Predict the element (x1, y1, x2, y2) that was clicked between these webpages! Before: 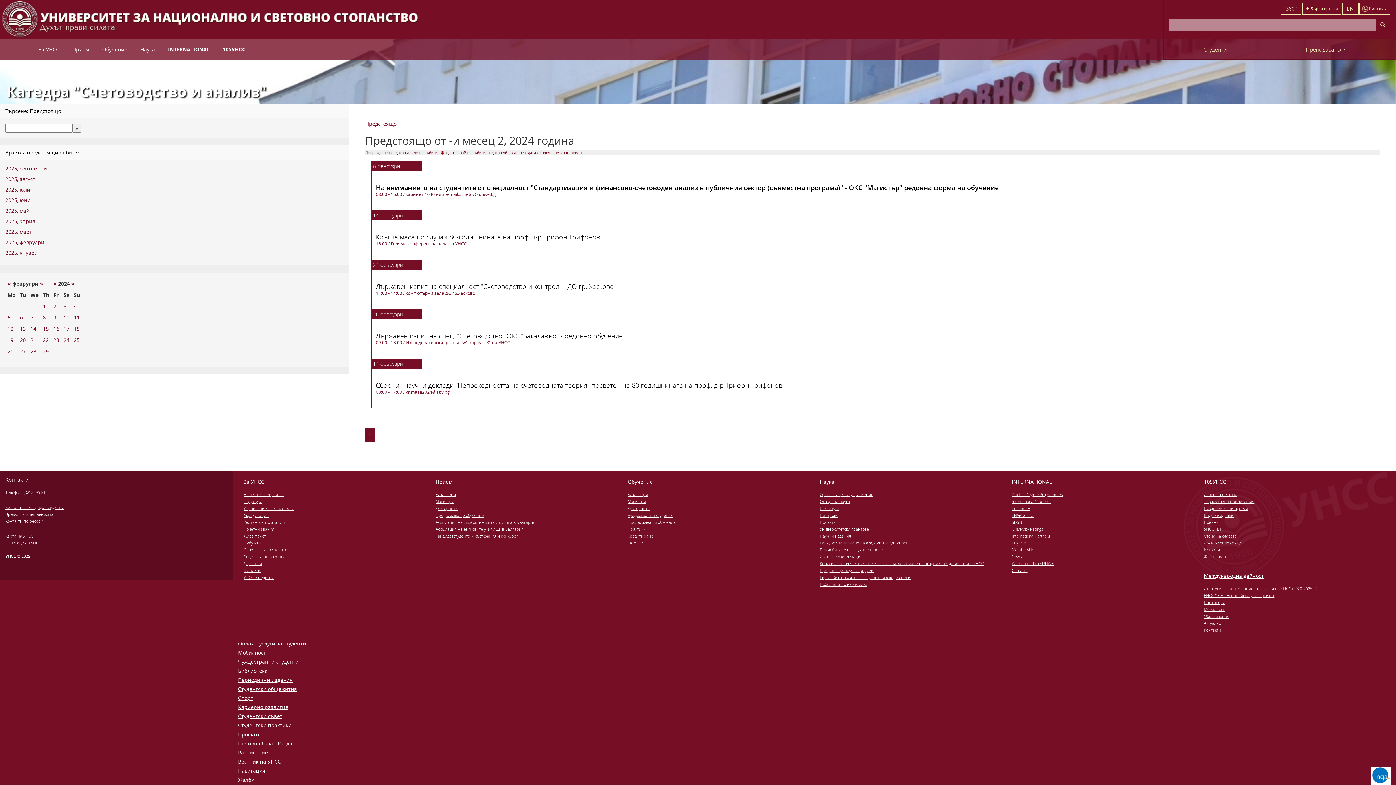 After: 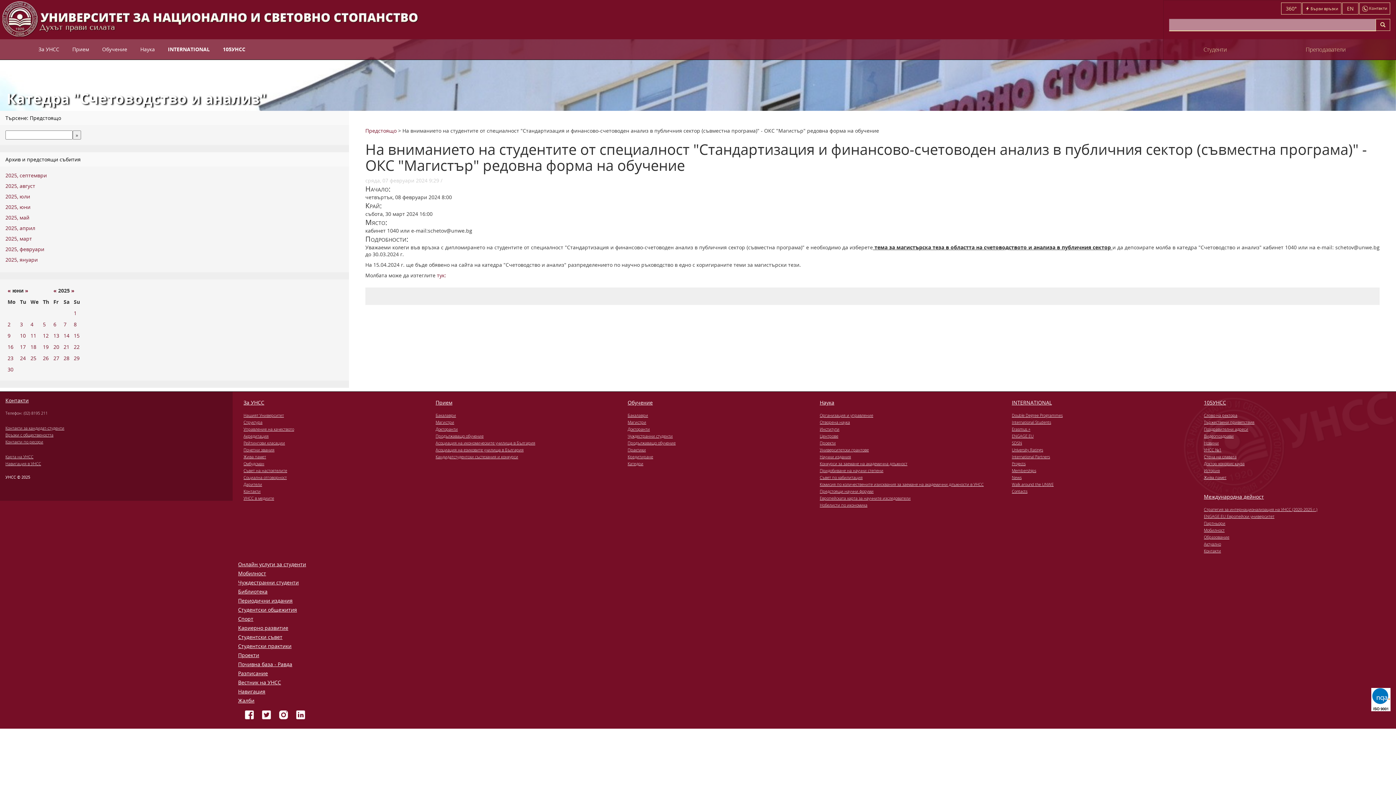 Action: label: На вниманието на студентите от специалност "Стандартизация и финансово-счетоводен анализ в публичния сектор (съвместна програма)" - ОКС "Магистър" редовна форма на обучение
08:00 - 16:00 / кабинет 1040 или e-mail:schetov@unwe.bg bbox: (371, 170, 1374, 210)